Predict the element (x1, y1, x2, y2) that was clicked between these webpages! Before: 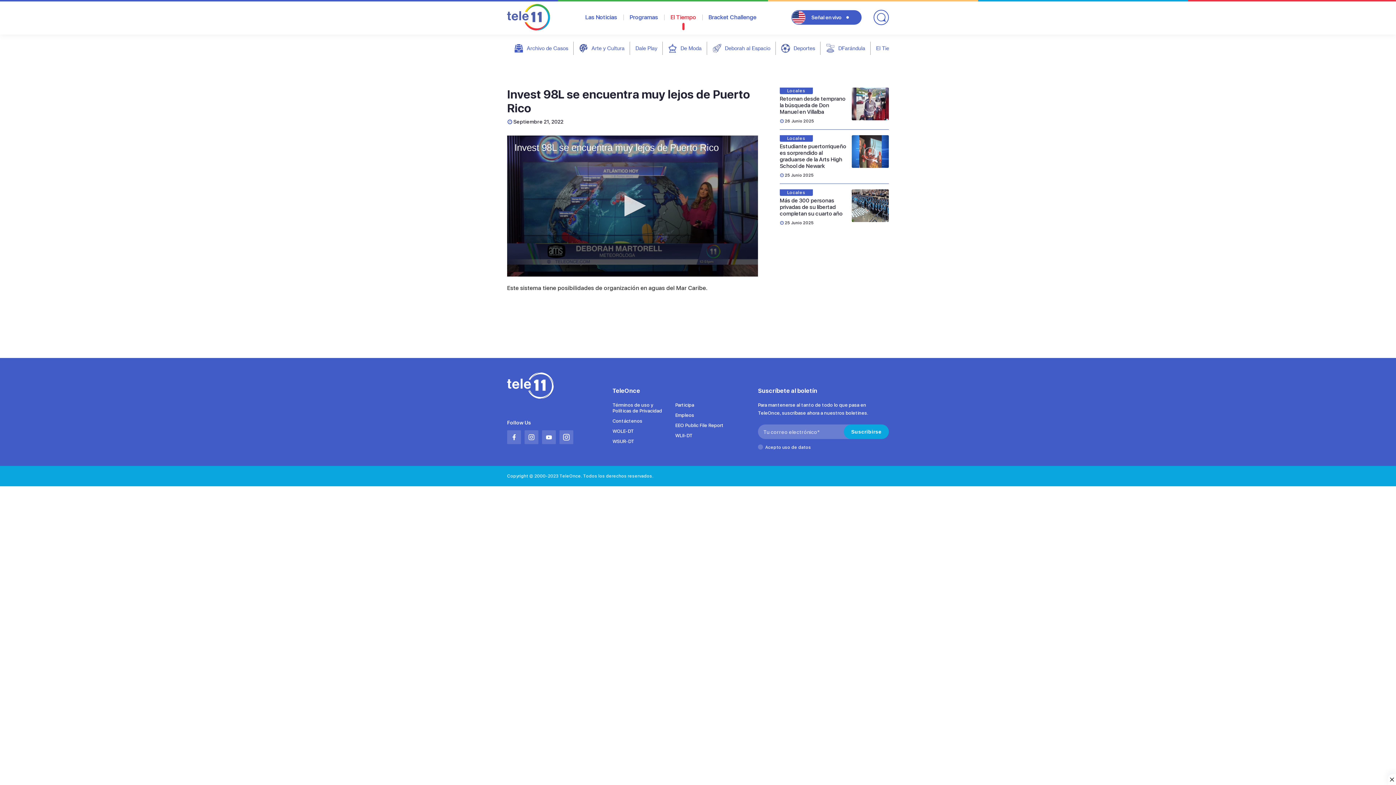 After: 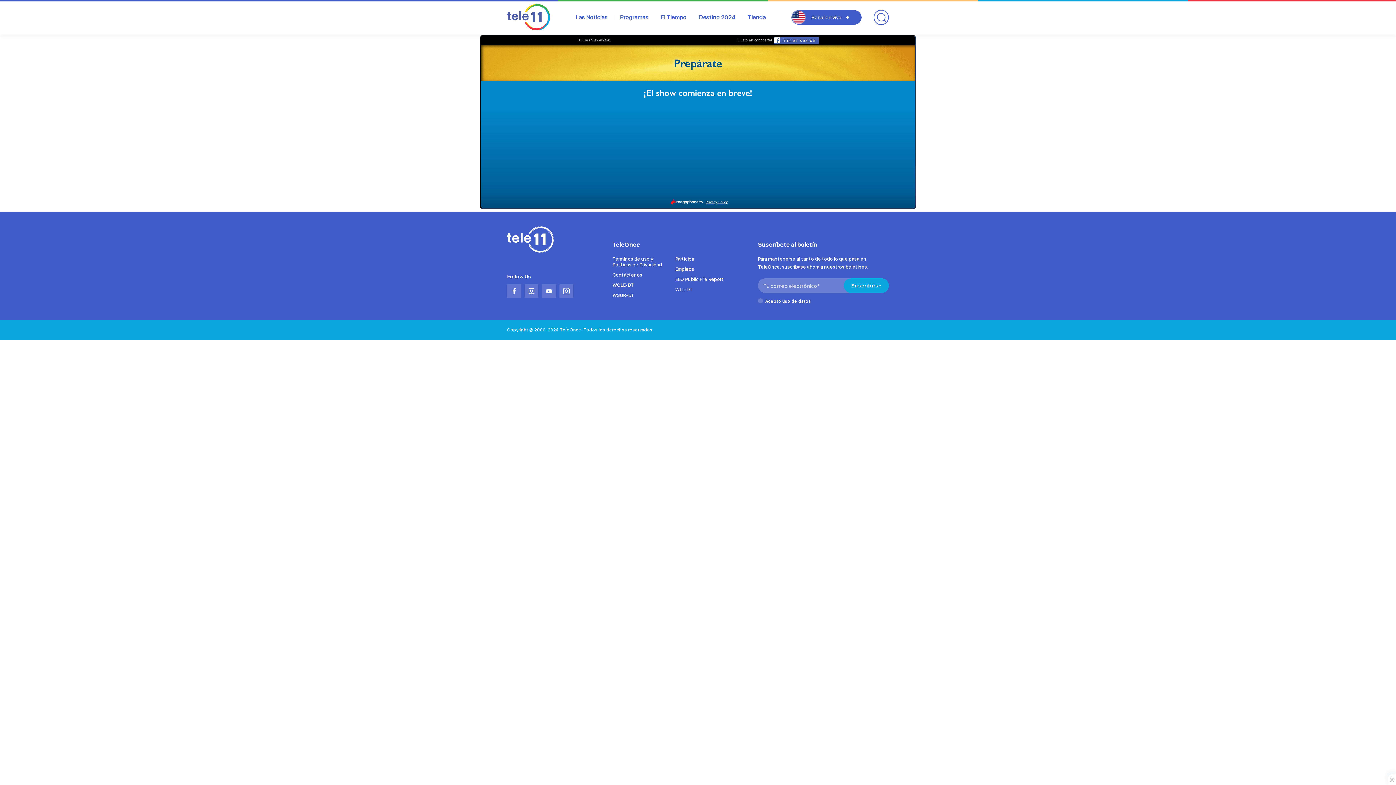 Action: bbox: (675, 402, 694, 408) label: Participa